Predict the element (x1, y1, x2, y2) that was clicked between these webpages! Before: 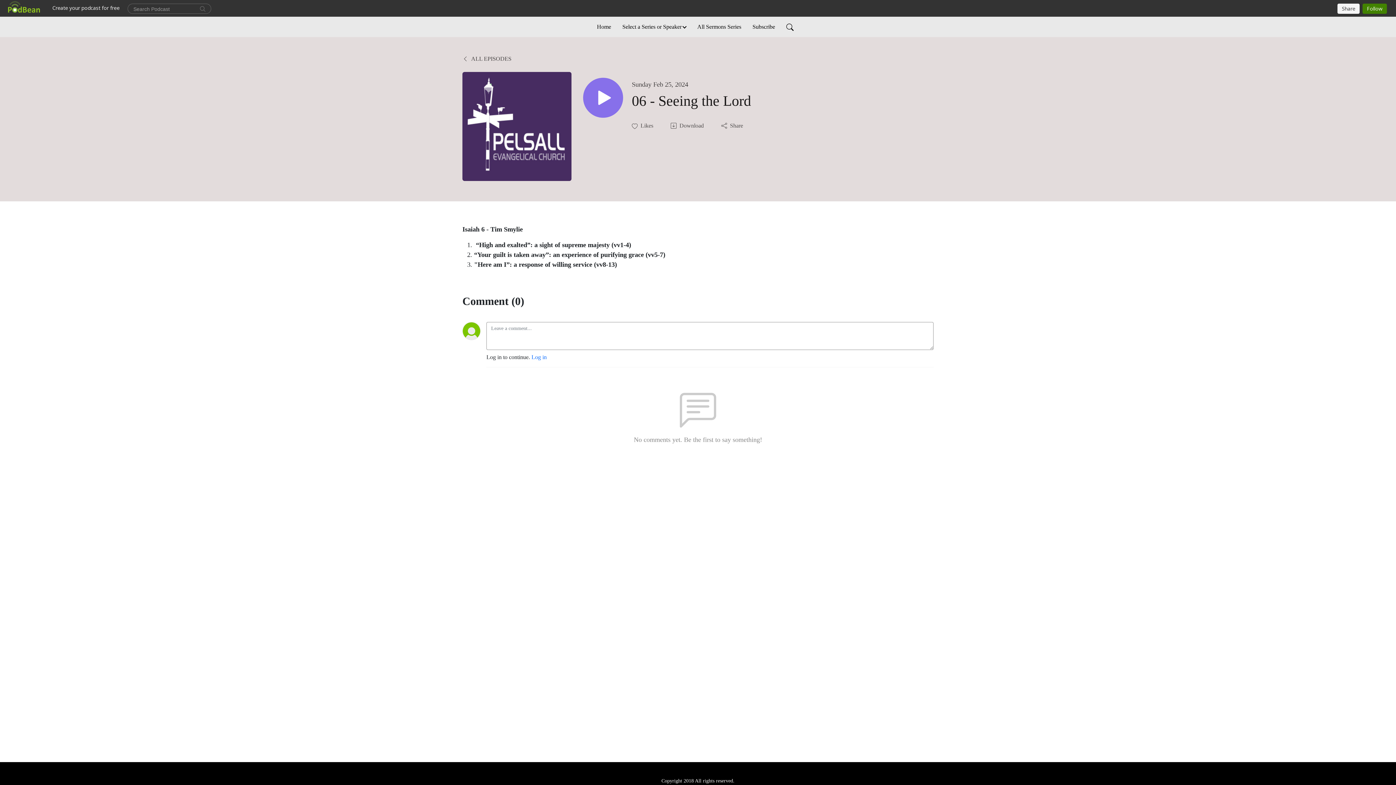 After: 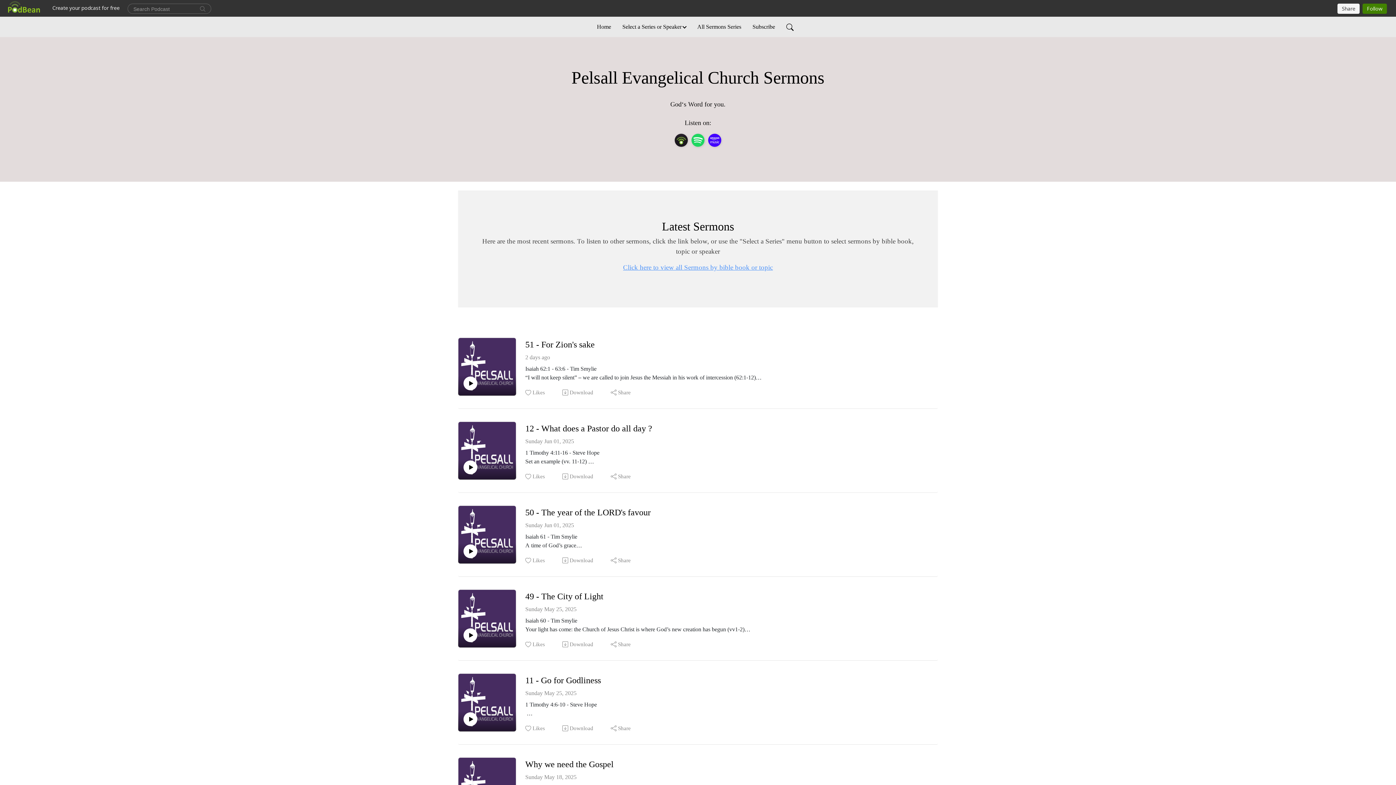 Action: bbox: (462, 55, 511, 61) label:  ALL EPISODES